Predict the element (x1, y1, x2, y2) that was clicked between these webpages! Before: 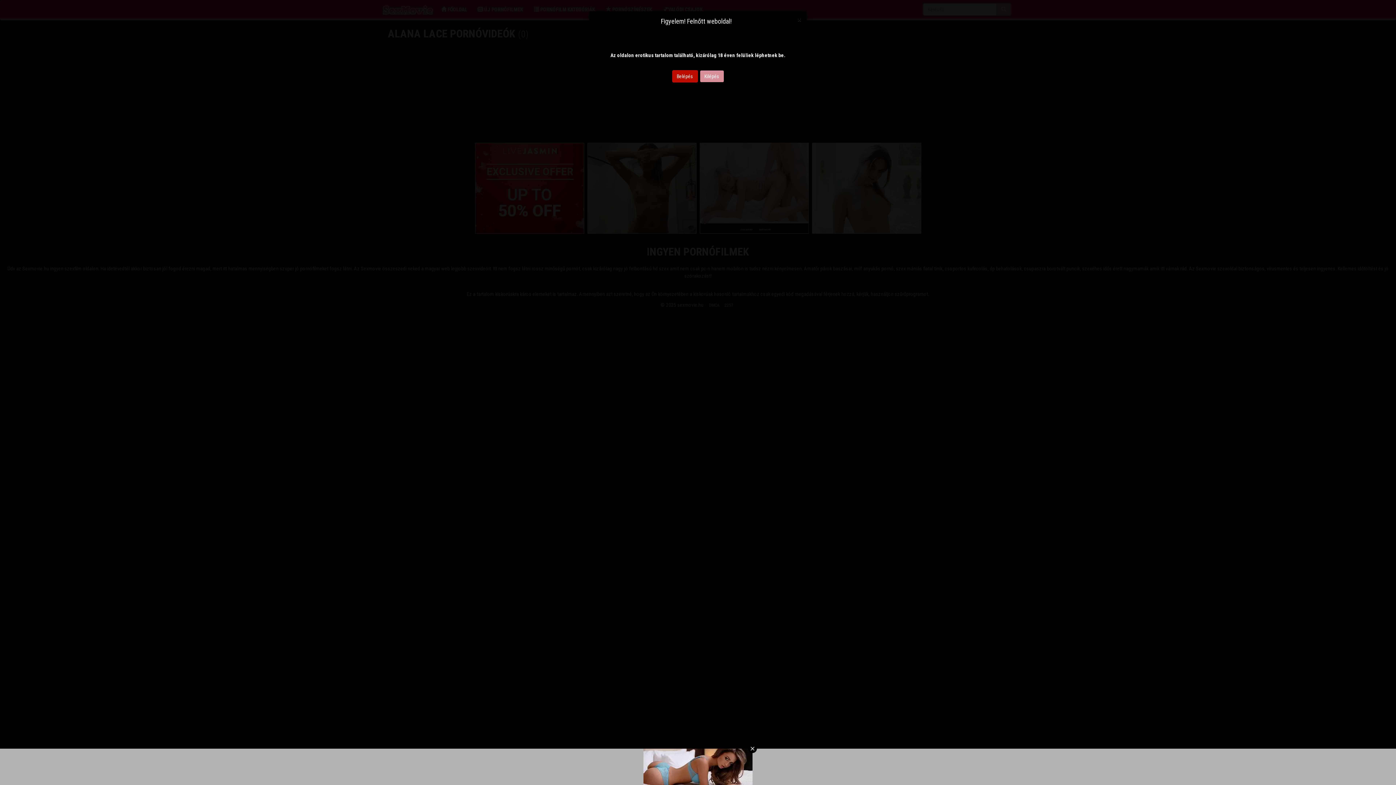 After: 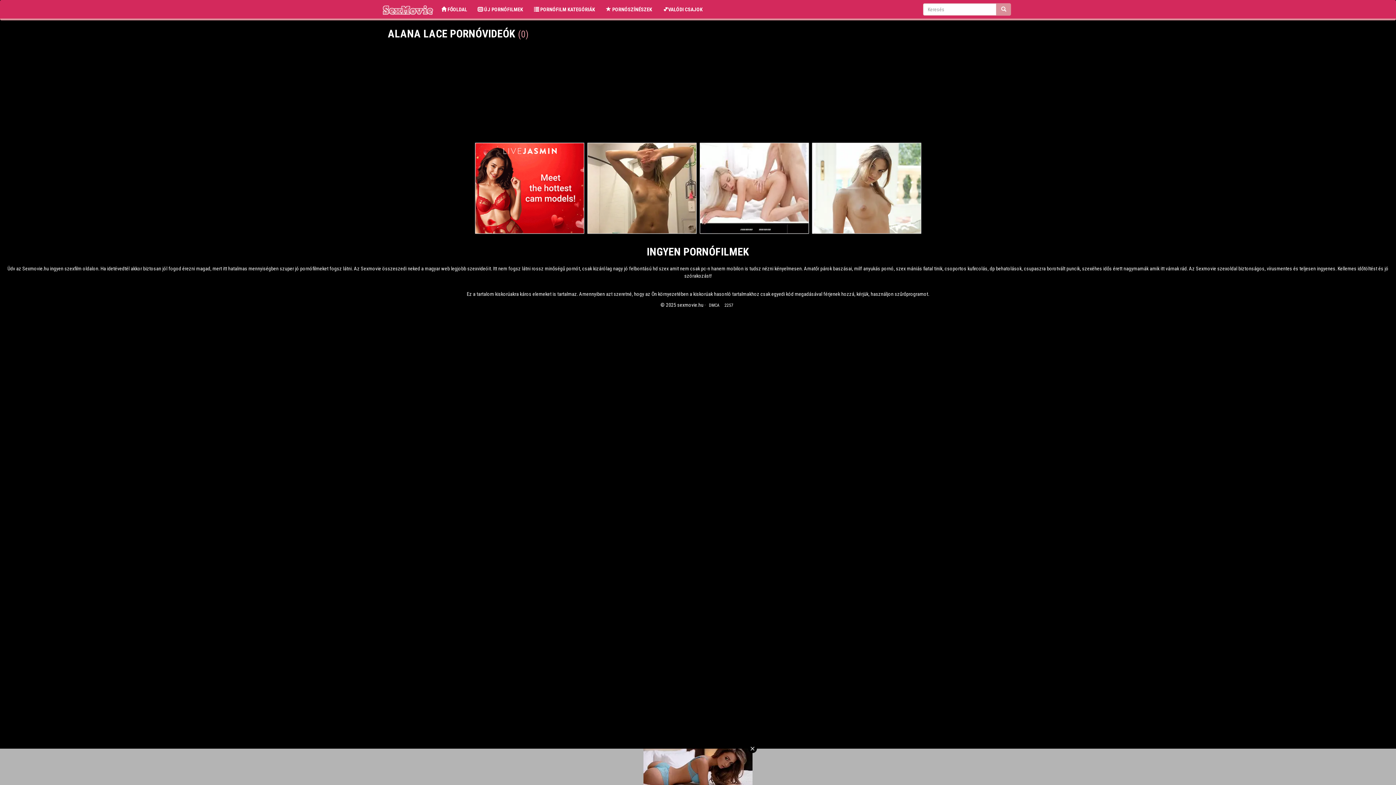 Action: label: Close bbox: (797, 16, 801, 23)